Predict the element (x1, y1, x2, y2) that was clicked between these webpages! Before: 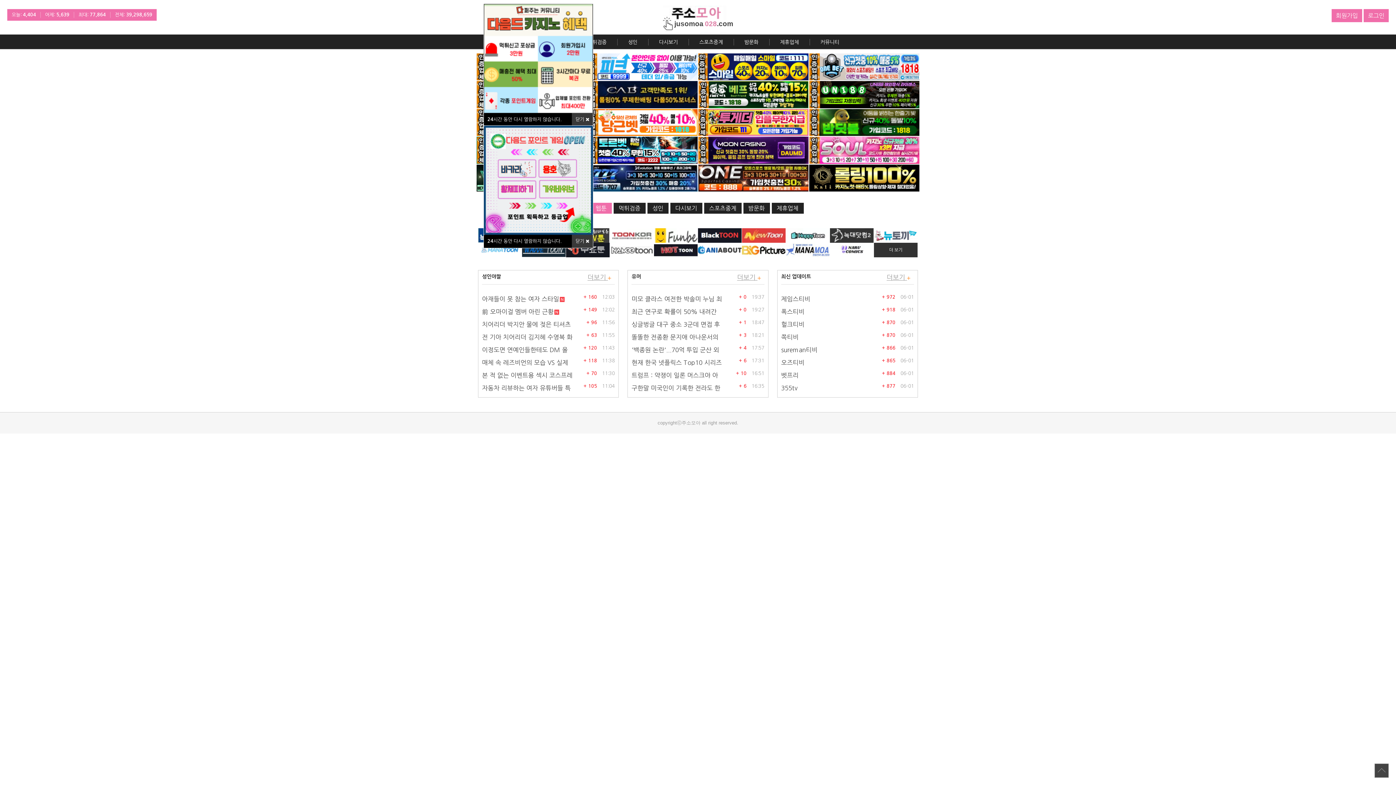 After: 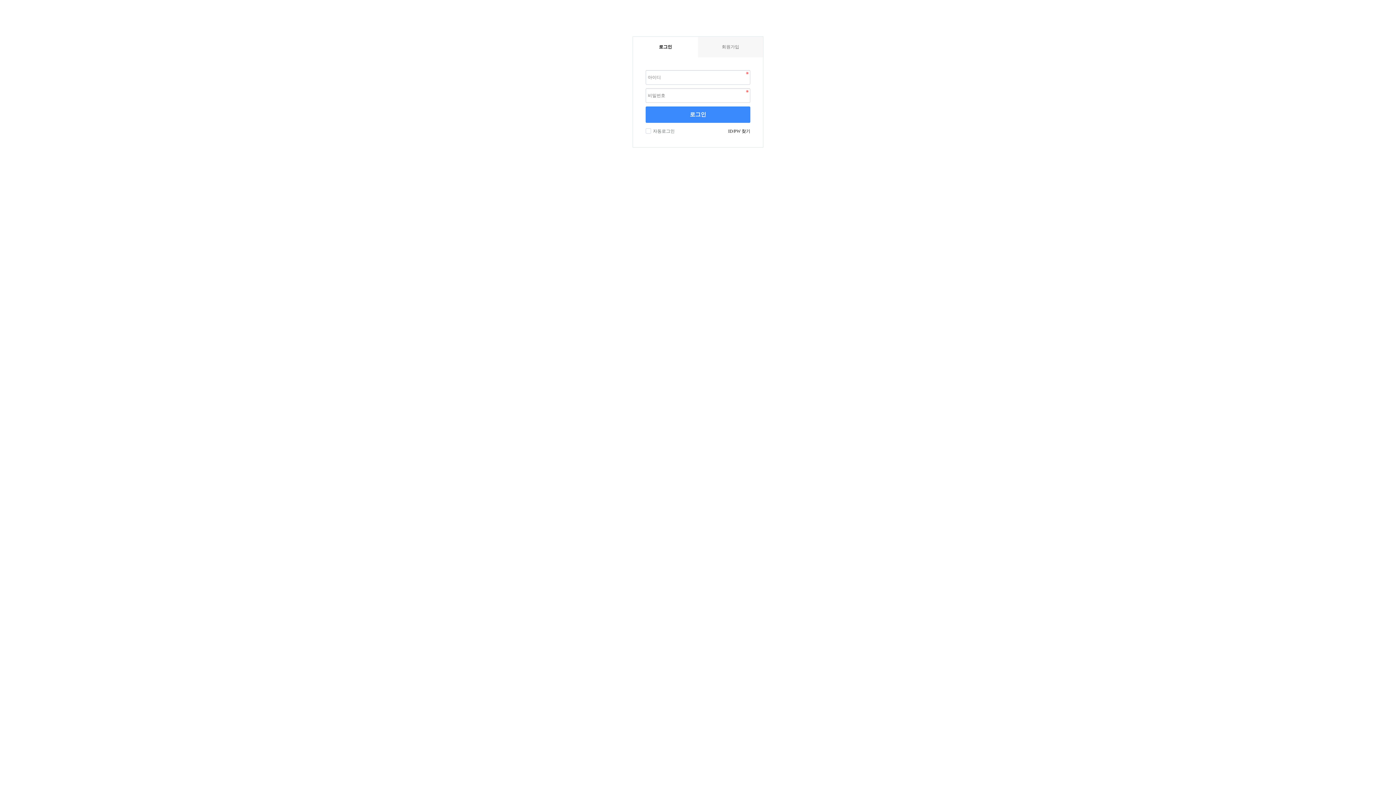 Action: bbox: (484, 176, 593, 182)